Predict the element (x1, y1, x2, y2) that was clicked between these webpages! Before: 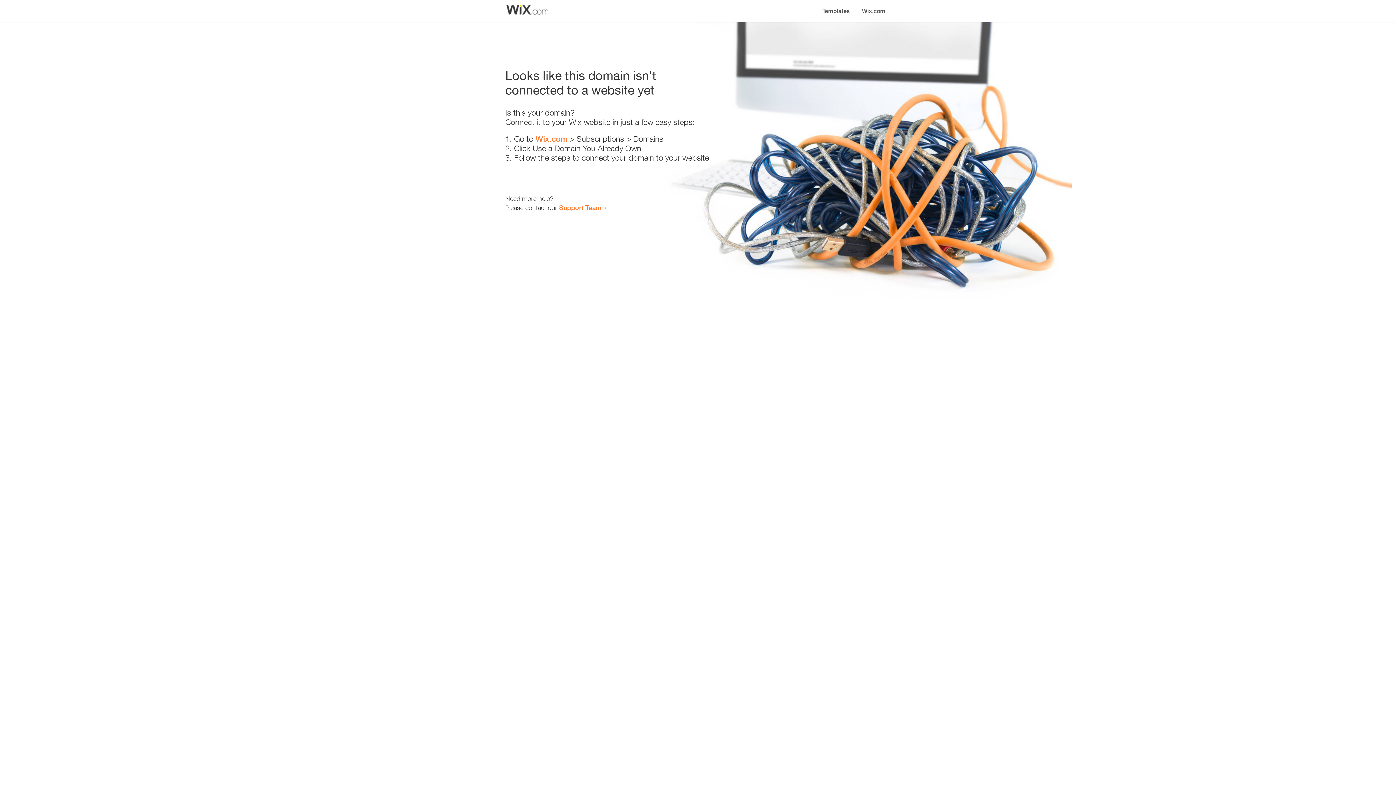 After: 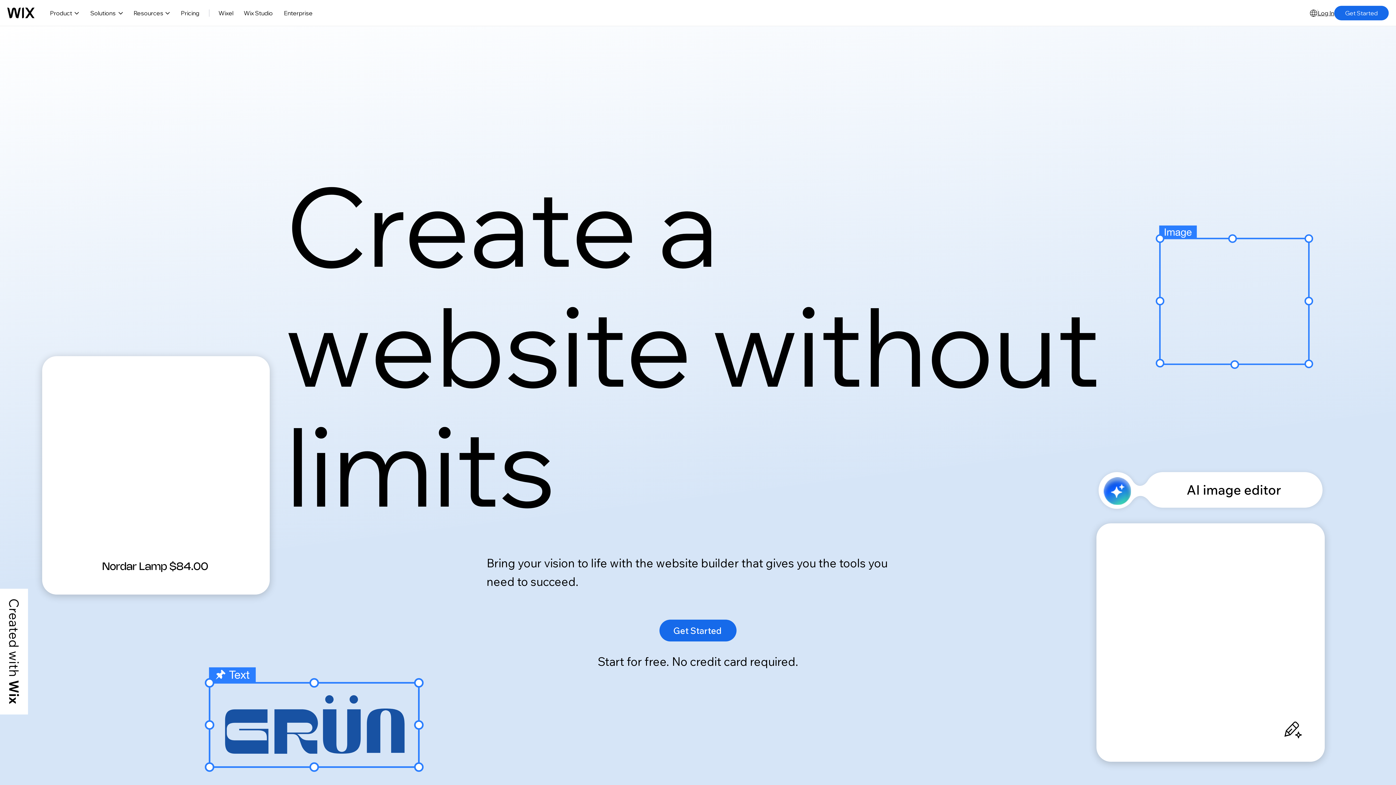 Action: label: Wix.com bbox: (535, 134, 567, 143)